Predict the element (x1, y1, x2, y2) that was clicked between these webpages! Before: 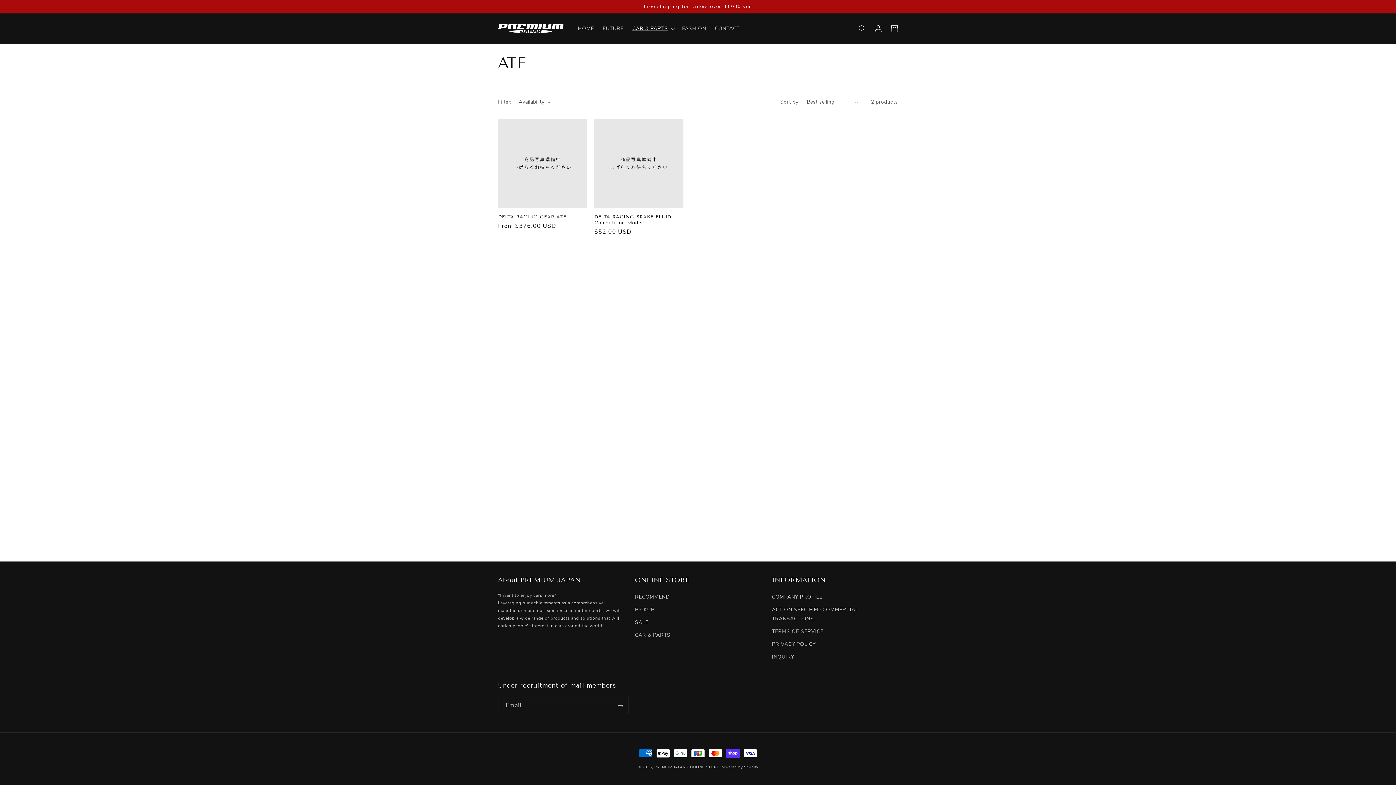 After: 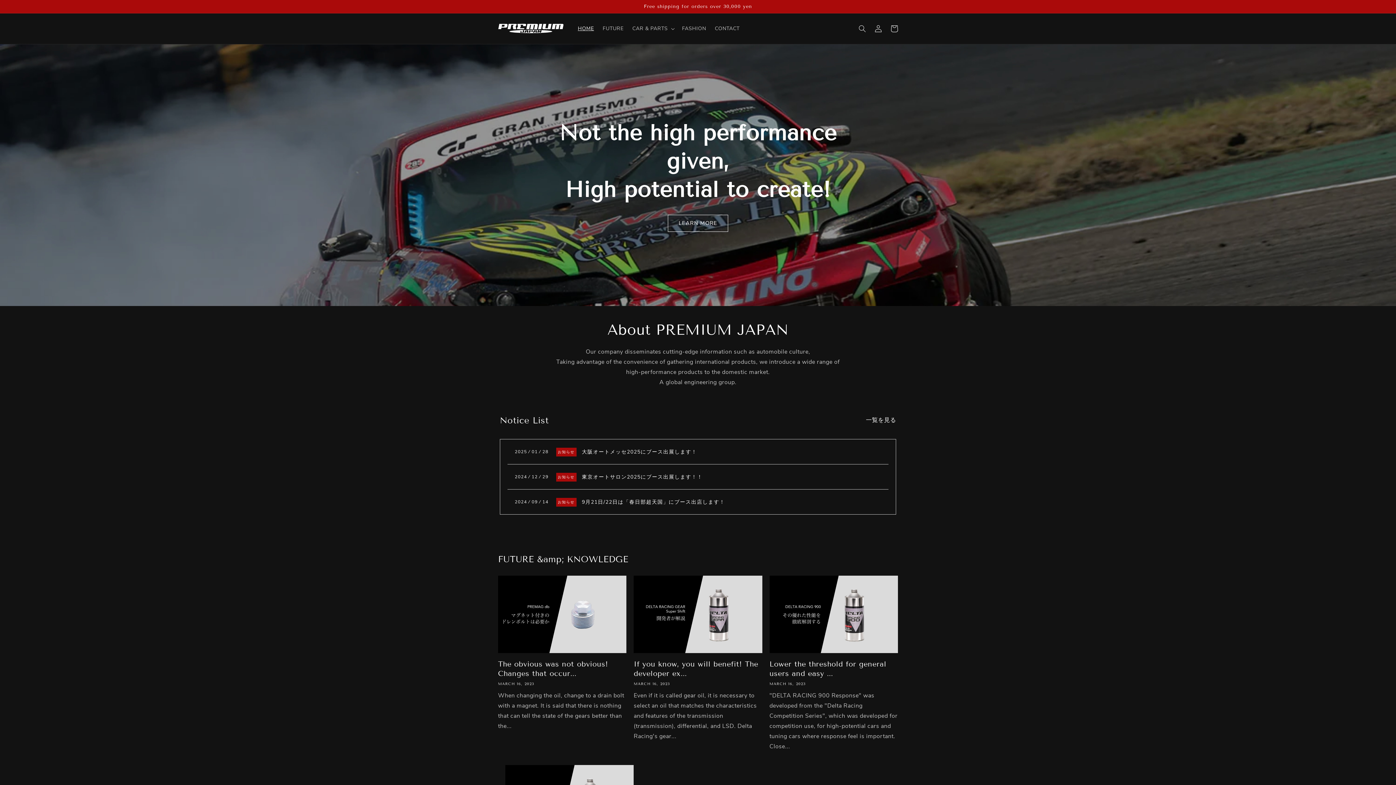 Action: bbox: (654, 765, 719, 770) label: PREMIUM JAPAN - ONLINE STORE